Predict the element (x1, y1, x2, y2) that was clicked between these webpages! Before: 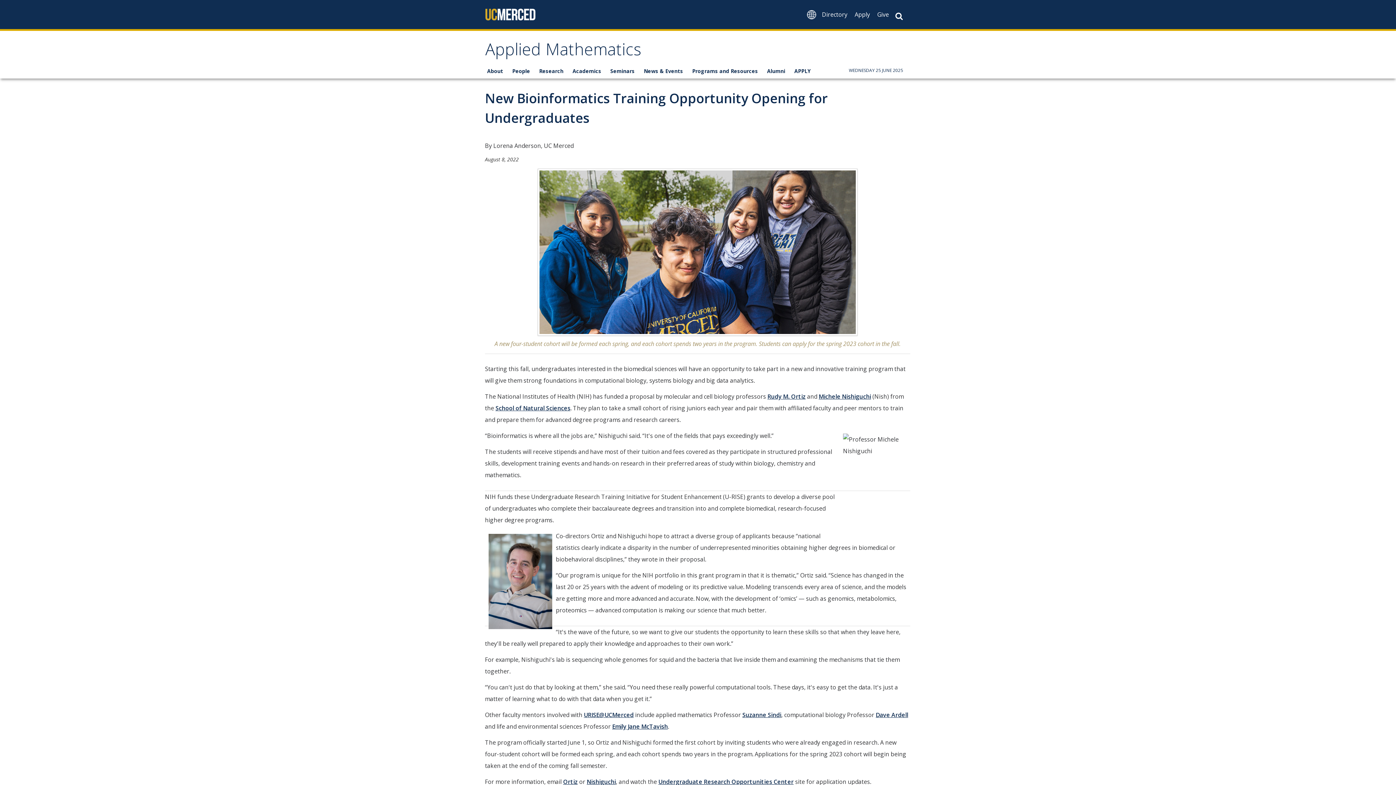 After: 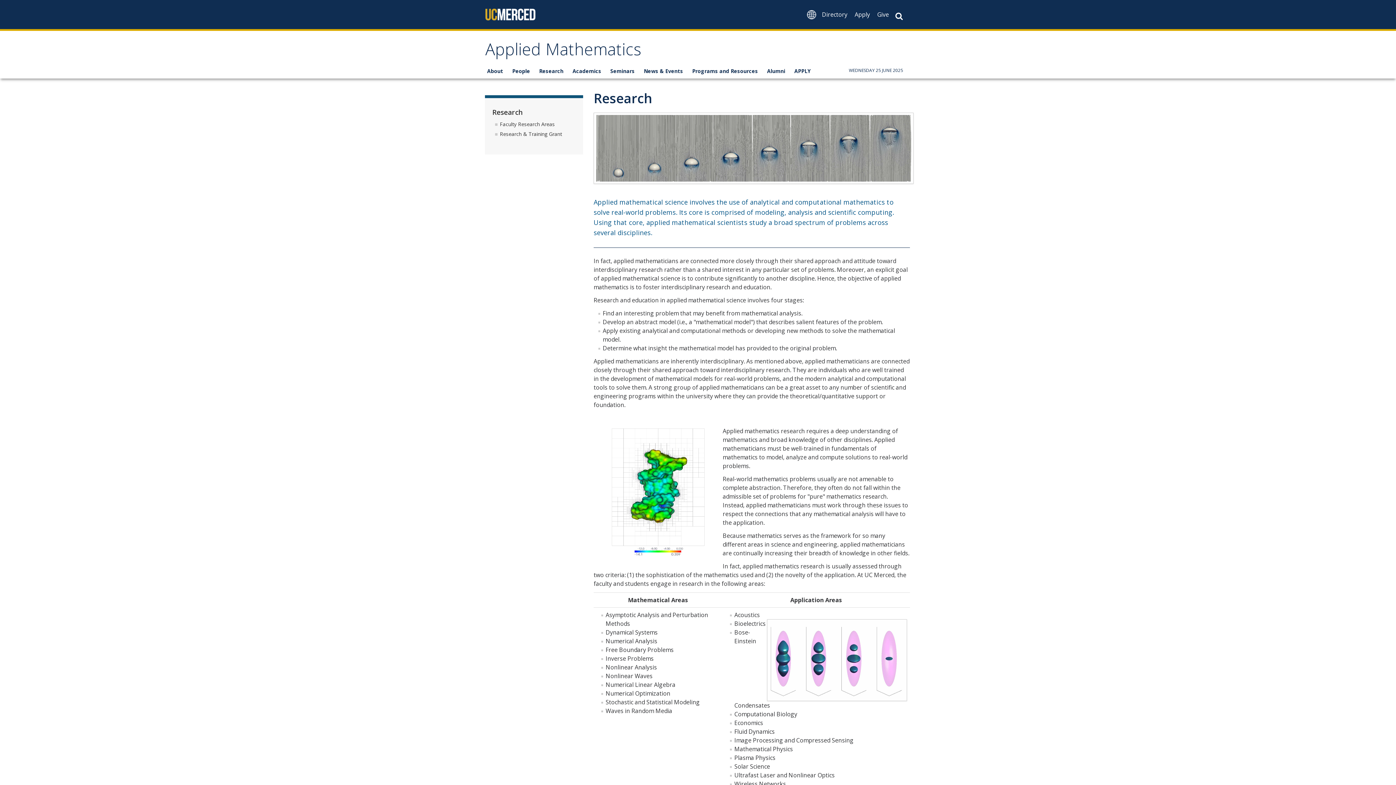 Action: label: Research bbox: (537, 64, 570, 77)